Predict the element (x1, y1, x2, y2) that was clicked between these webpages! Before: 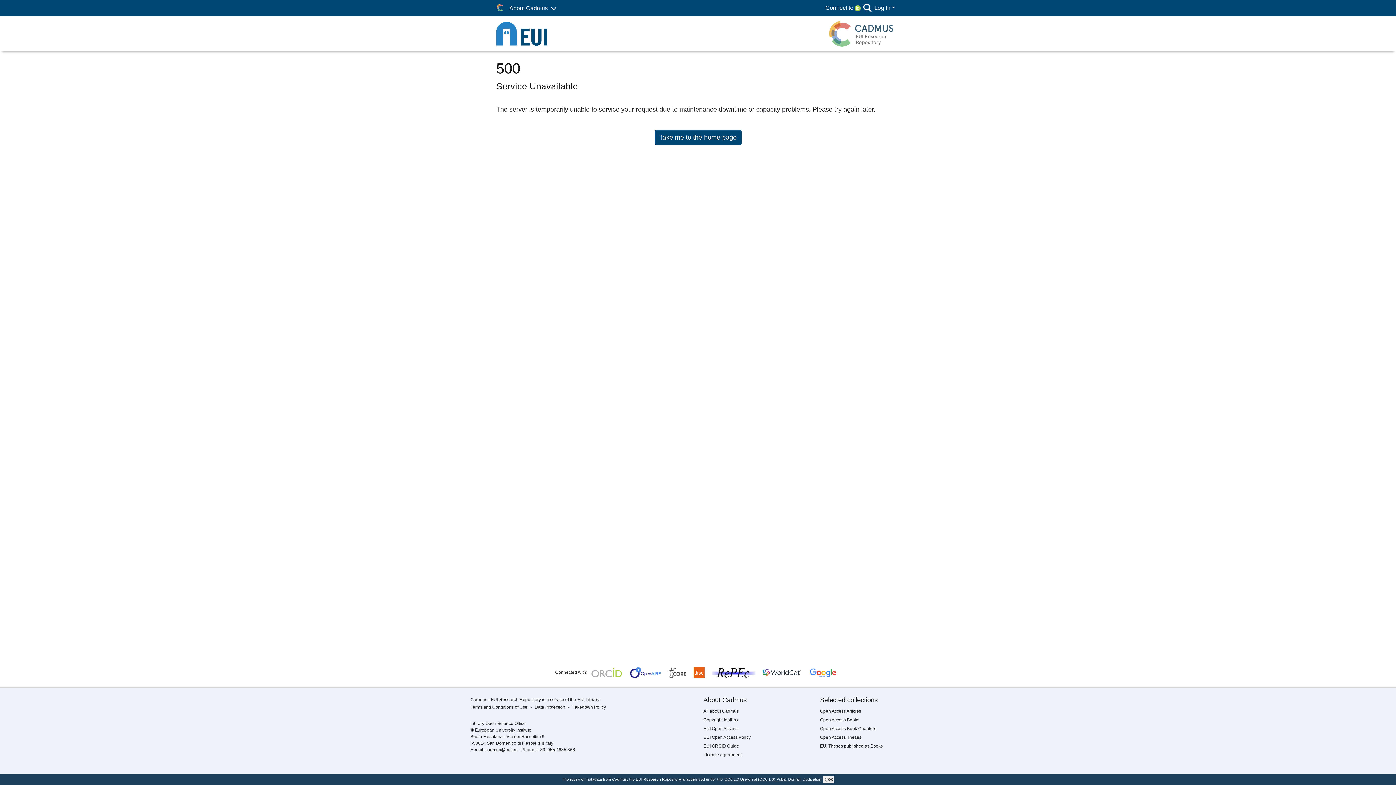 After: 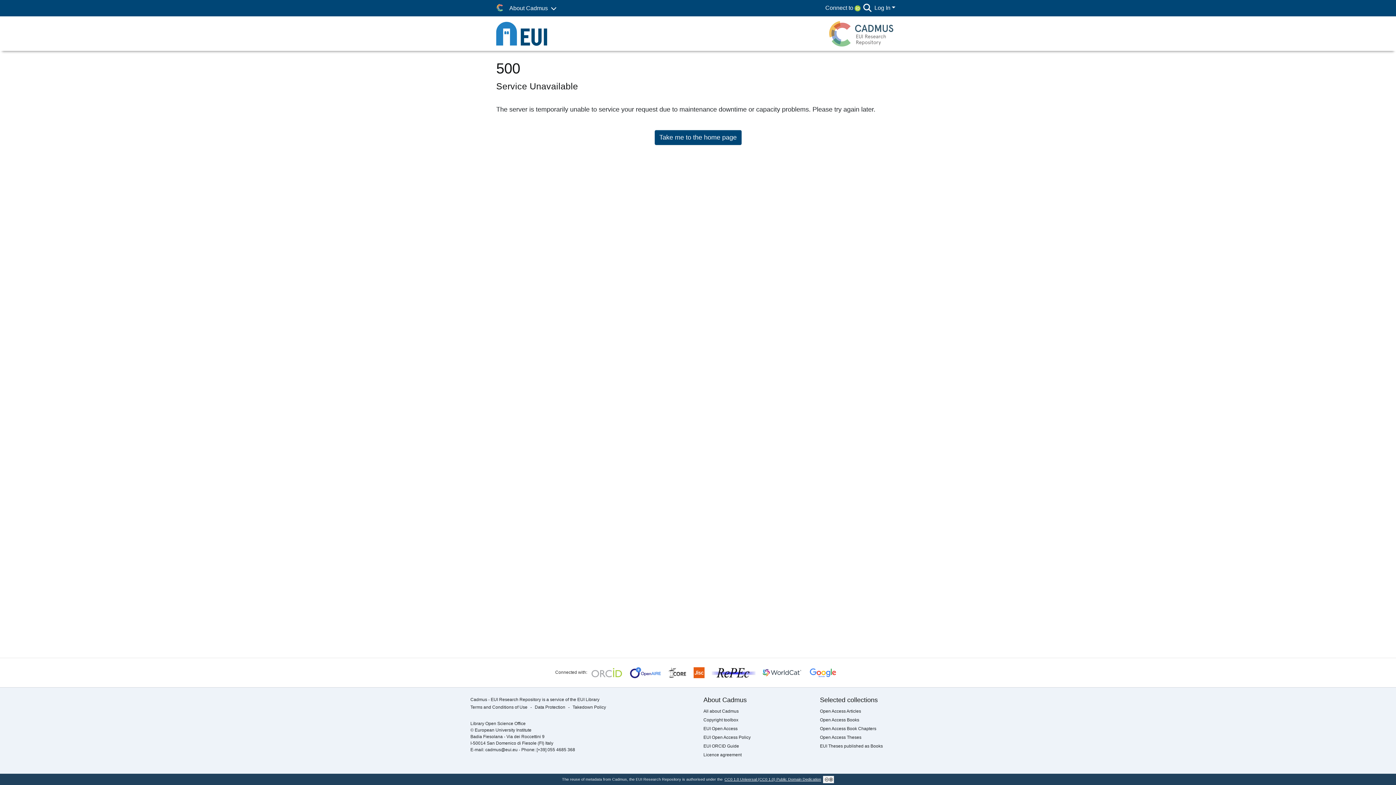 Action: bbox: (724, 774, 834, 785) label: CC0 1.0 Universal (CC0 1.0) Public Domain Dedication